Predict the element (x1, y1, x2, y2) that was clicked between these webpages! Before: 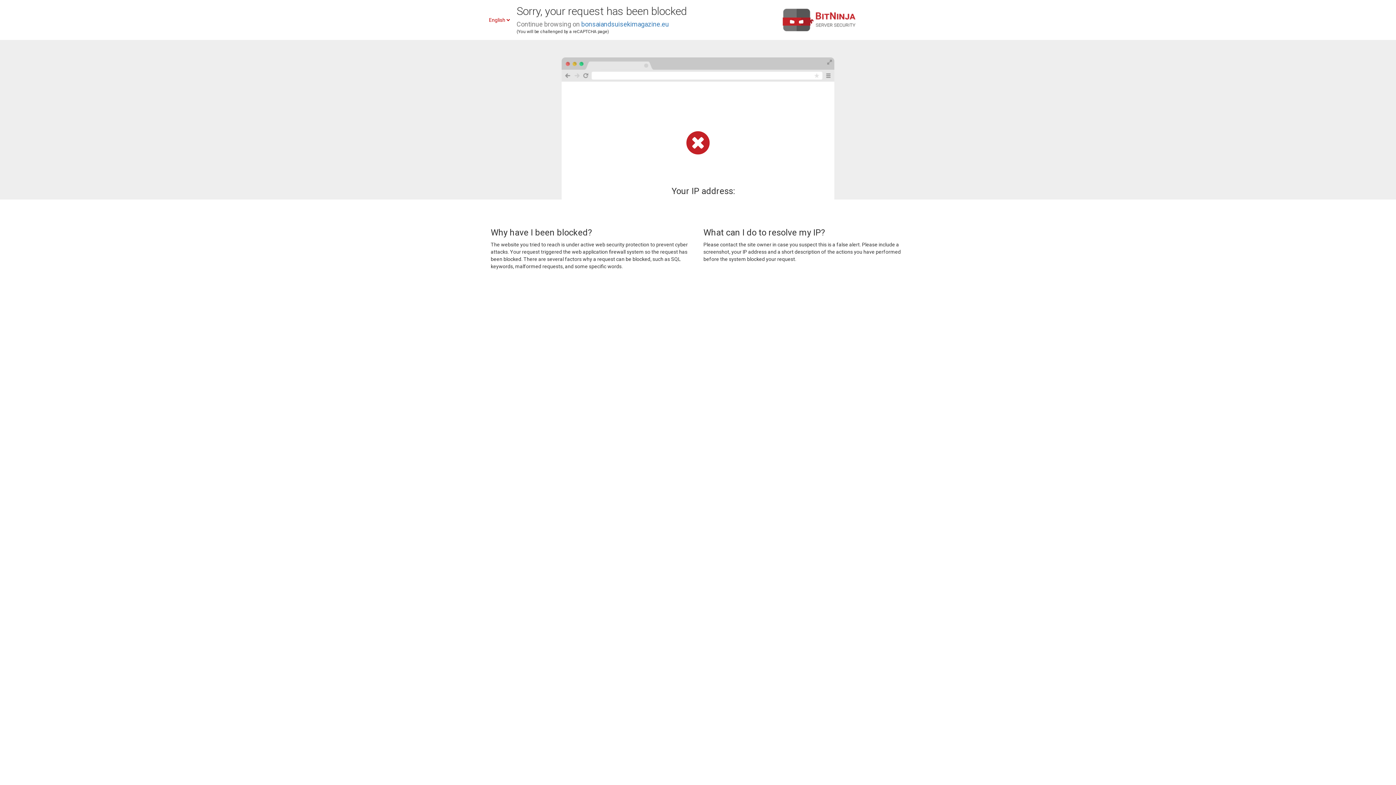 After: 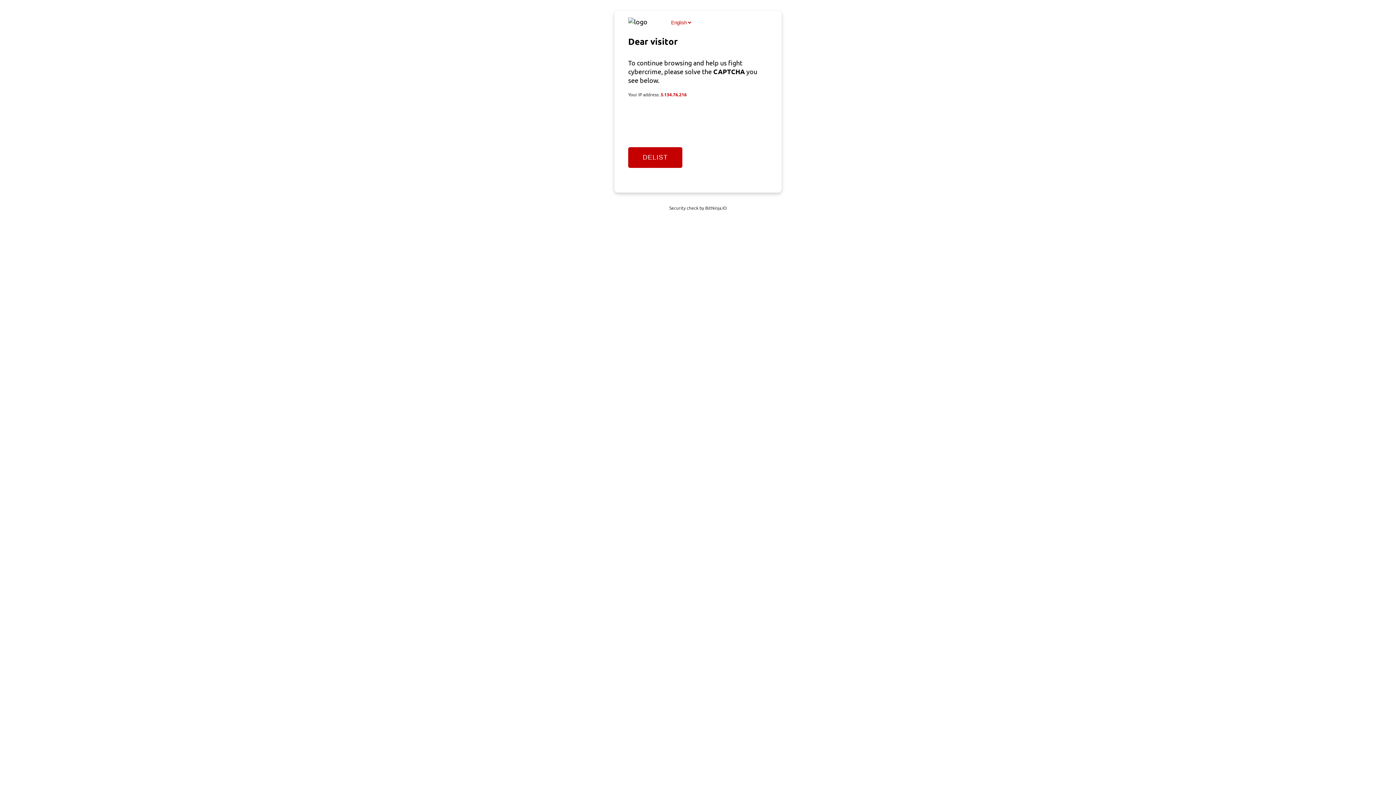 Action: label: bonsaiandsuisekimagazine.eu bbox: (581, 20, 669, 28)